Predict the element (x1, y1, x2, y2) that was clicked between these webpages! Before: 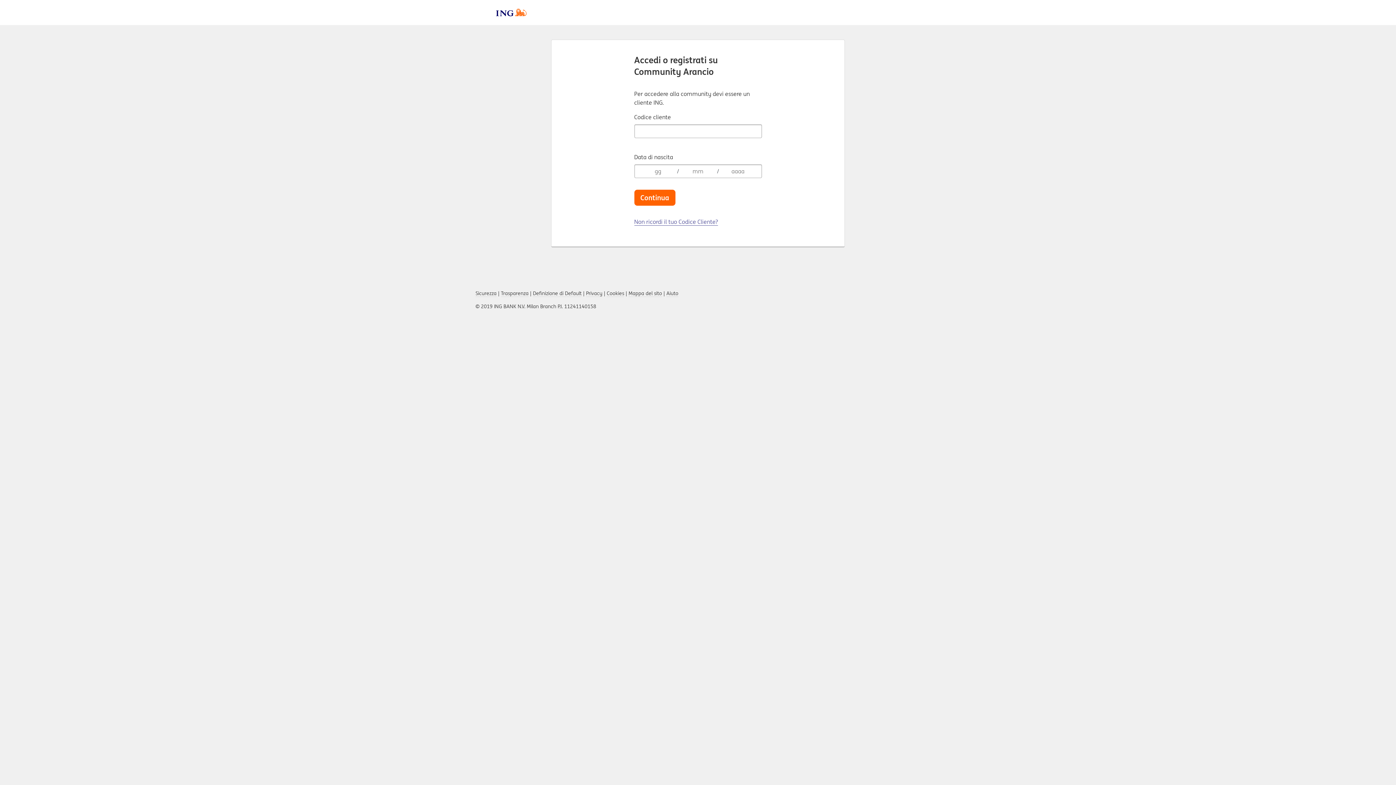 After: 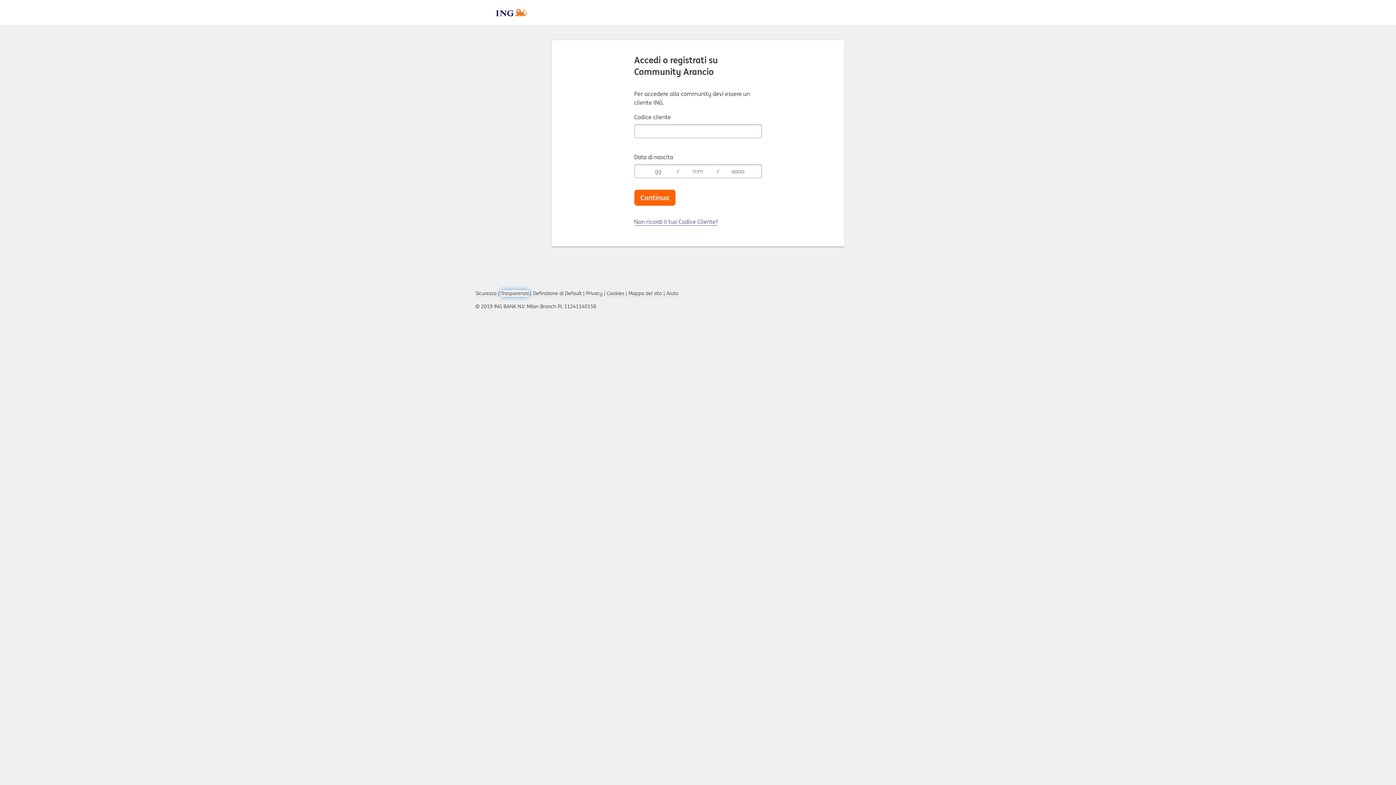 Action: bbox: (501, 290, 528, 297) label: Trasparenza